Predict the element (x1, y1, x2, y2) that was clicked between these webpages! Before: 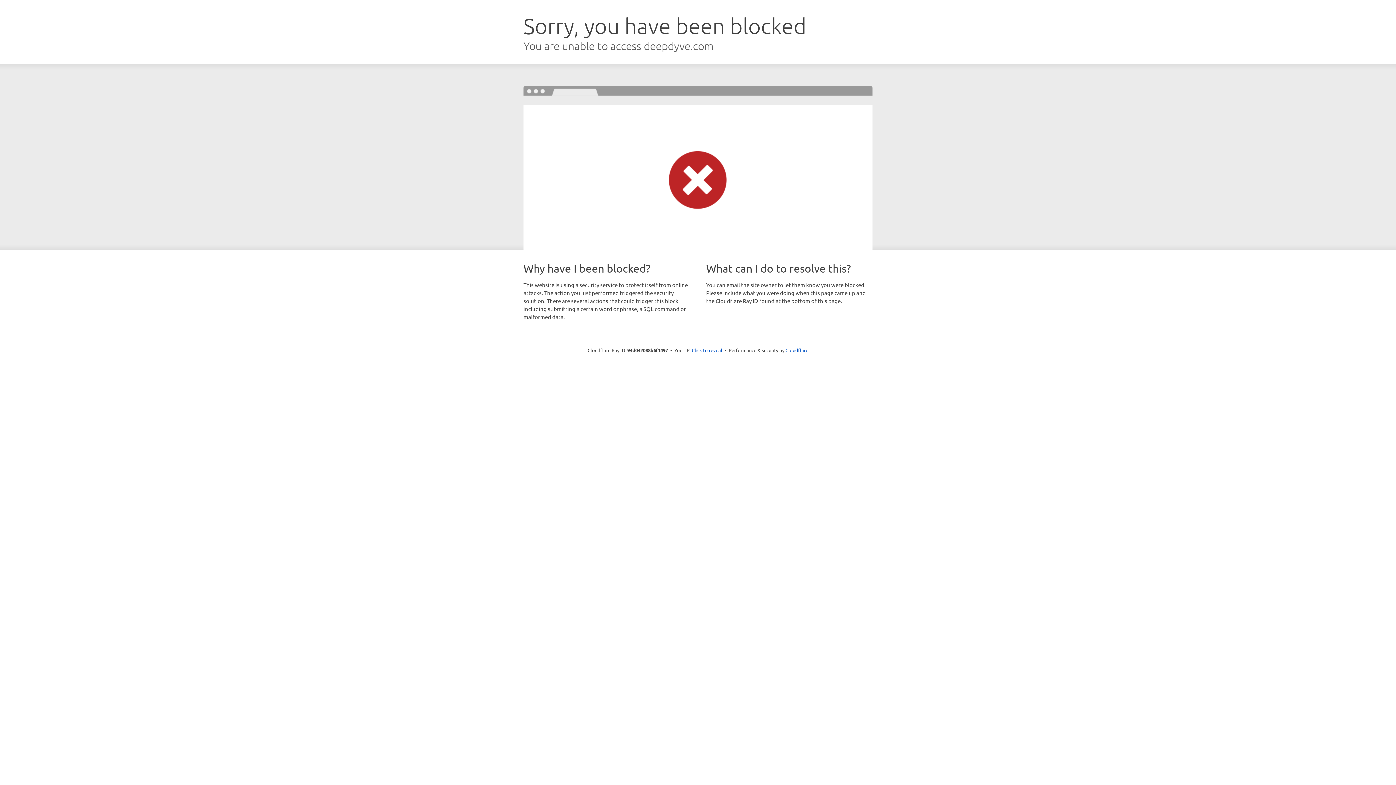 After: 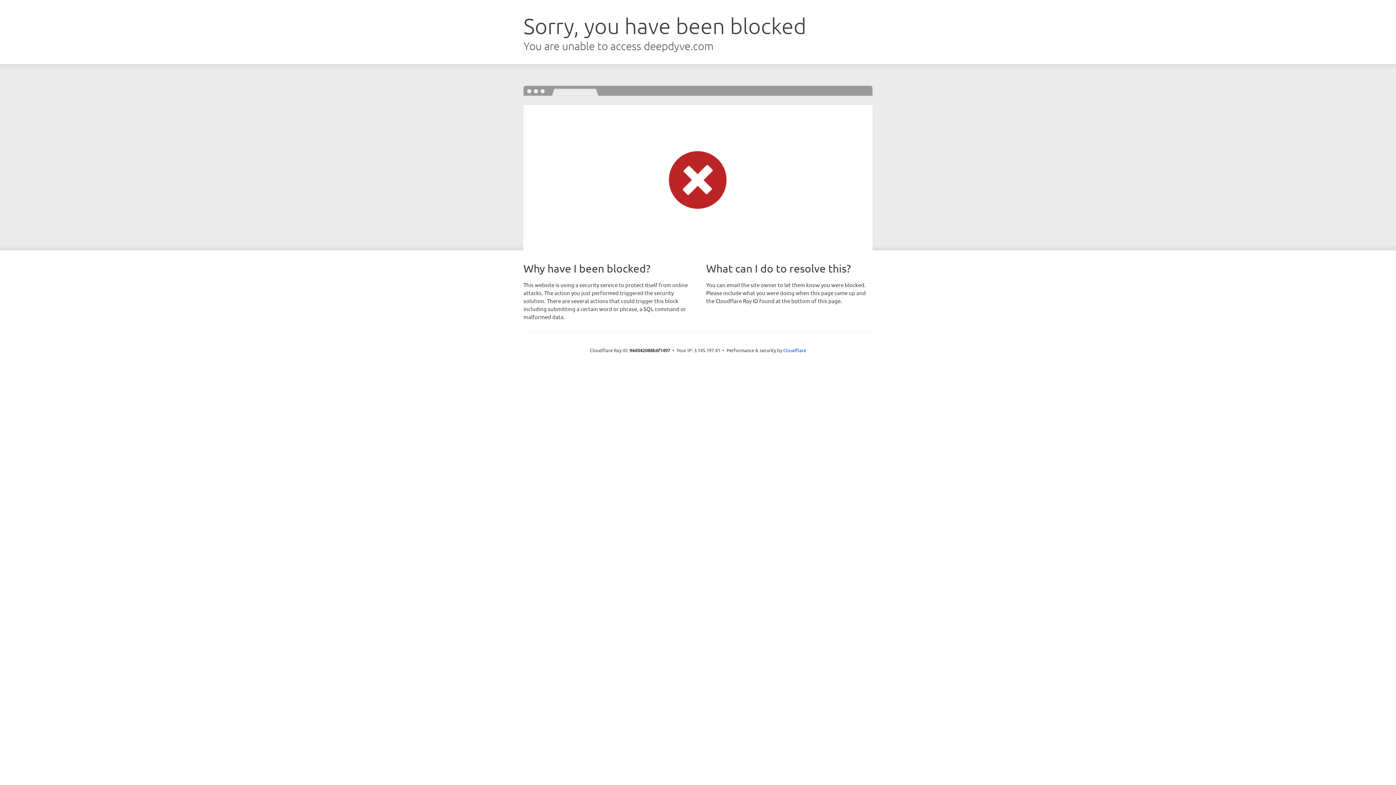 Action: label: Click to reveal bbox: (692, 346, 722, 353)